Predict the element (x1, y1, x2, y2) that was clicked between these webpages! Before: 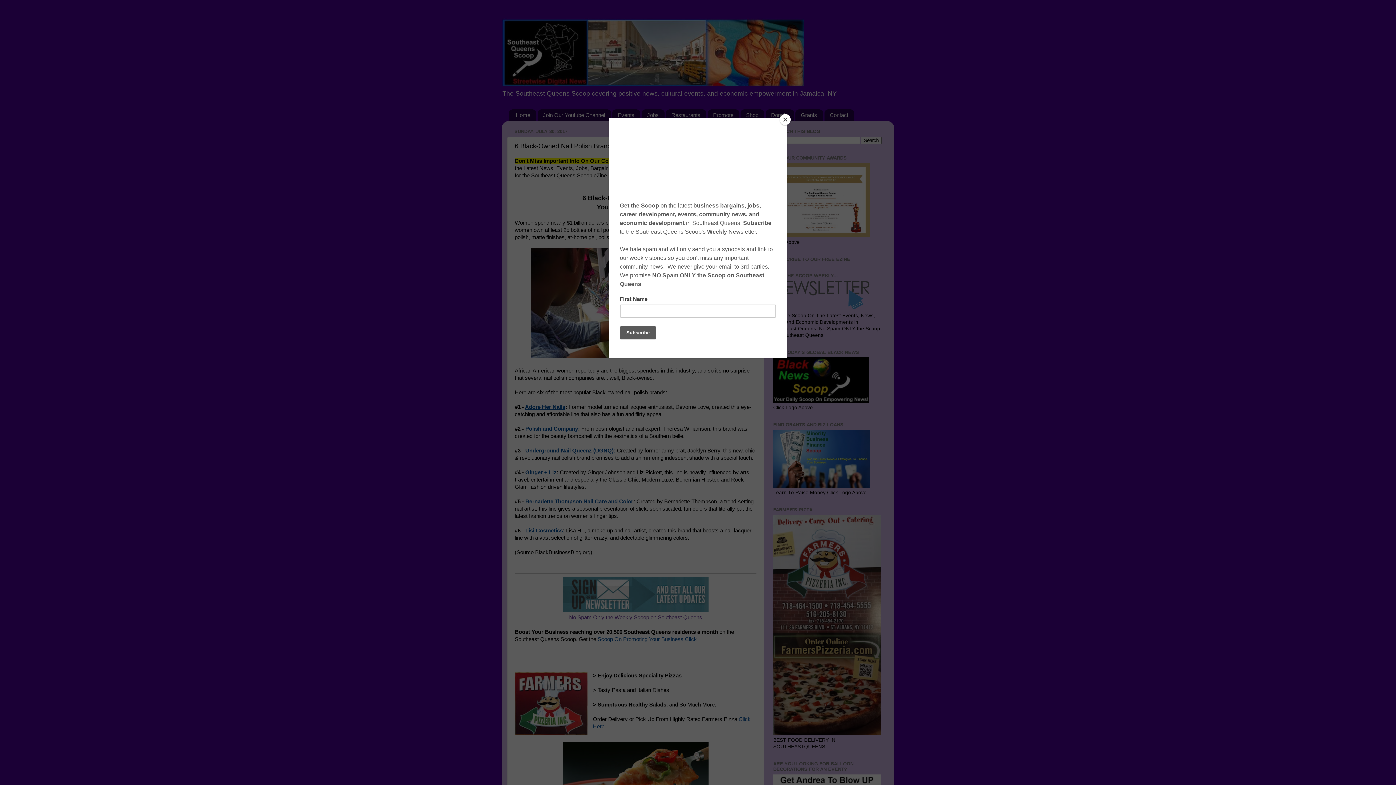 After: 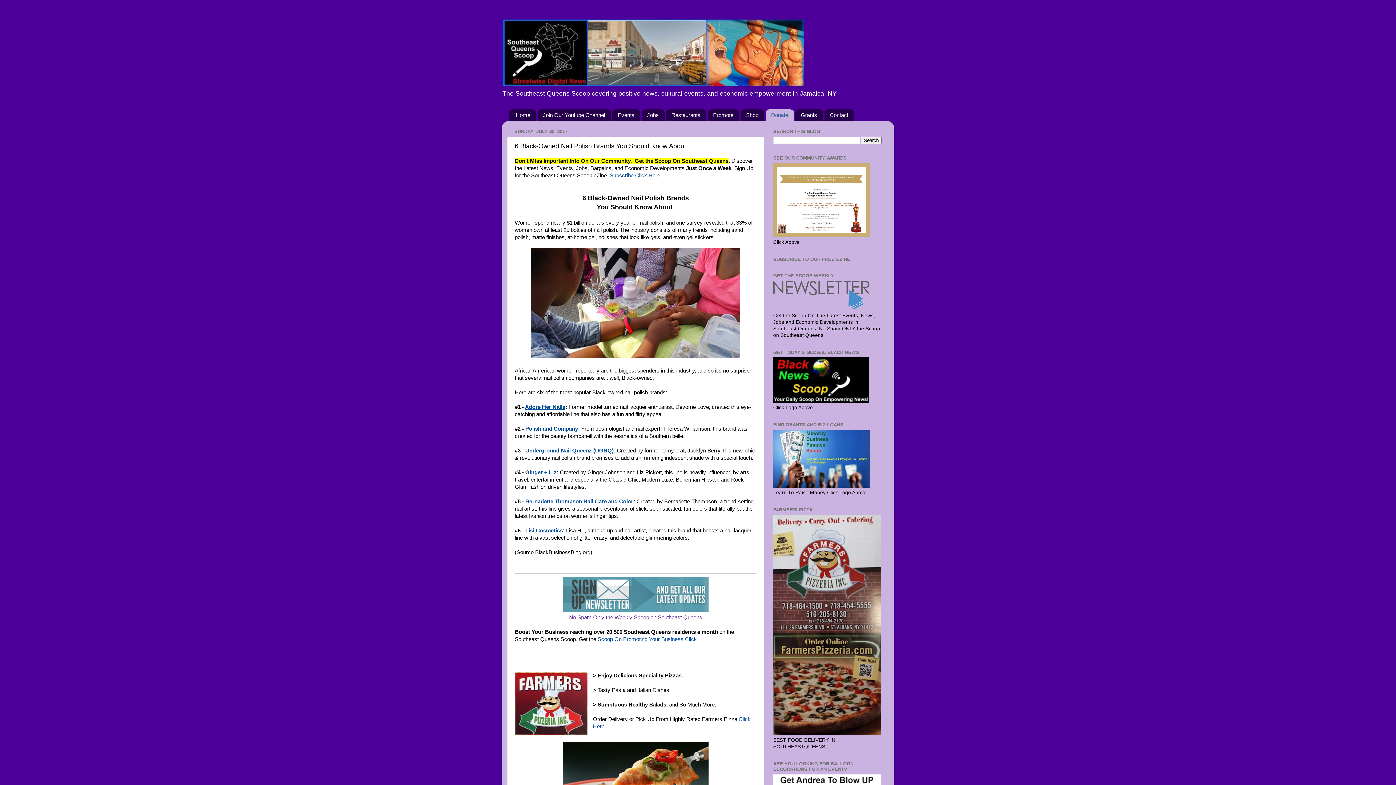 Action: label: Close bbox: (780, 114, 790, 125)